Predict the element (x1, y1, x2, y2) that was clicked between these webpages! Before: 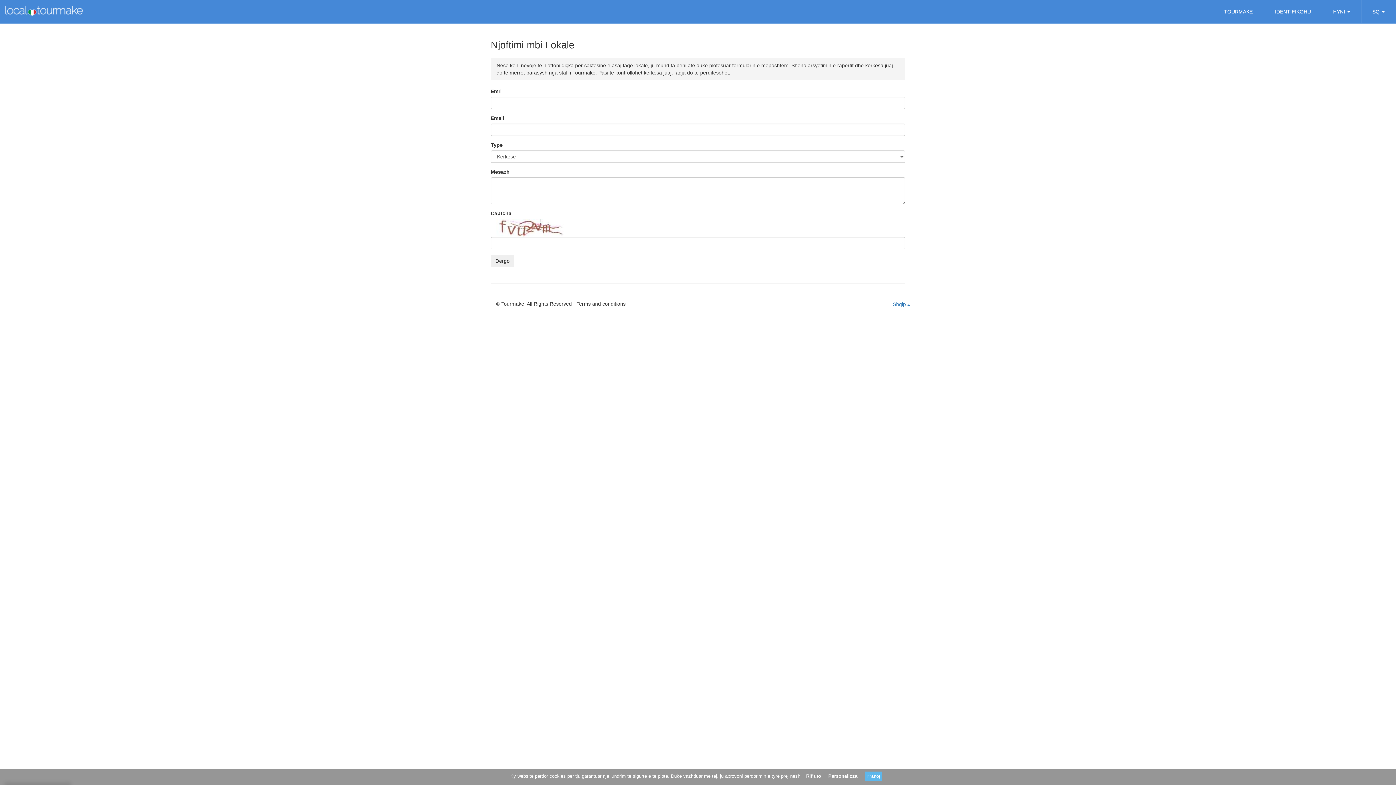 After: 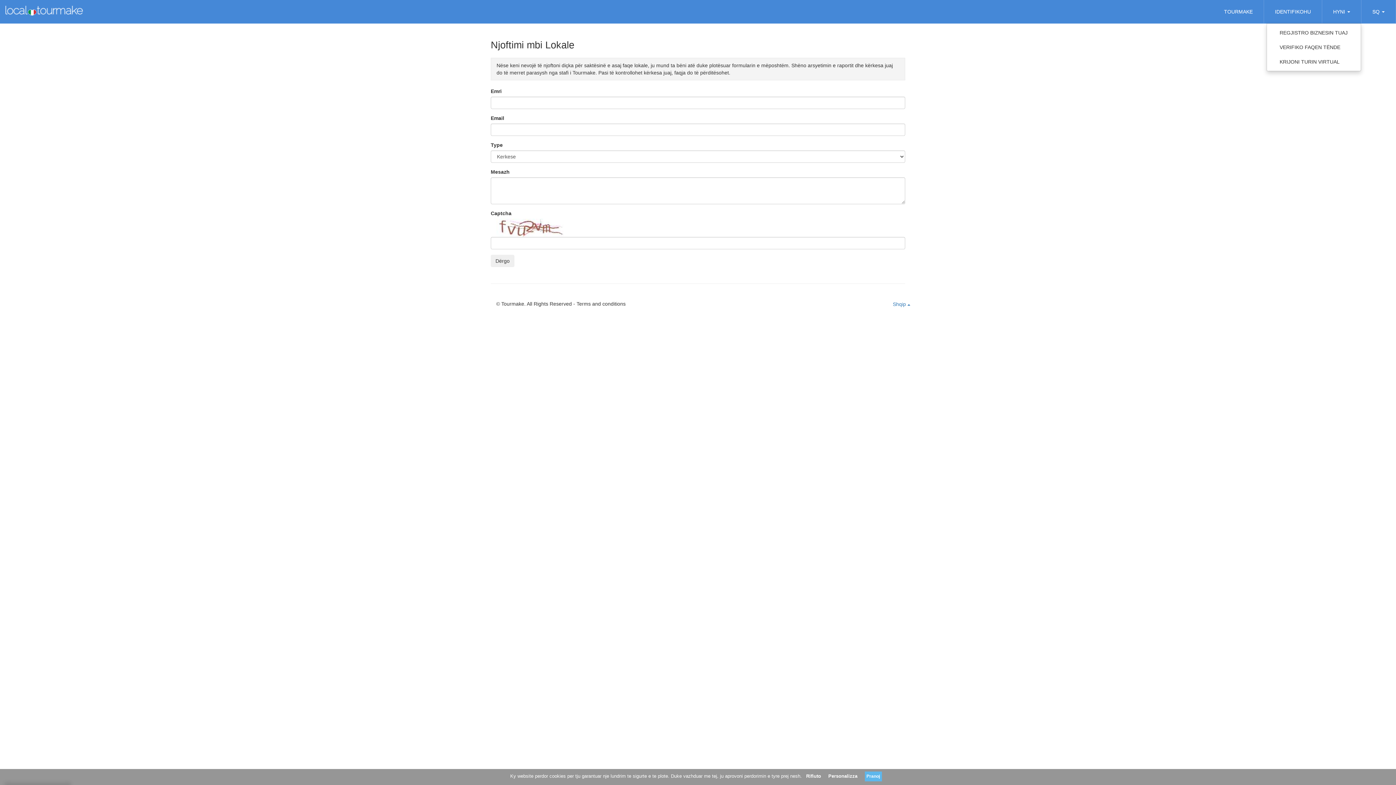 Action: bbox: (1328, 2, 1356, 20) label: HYNI 